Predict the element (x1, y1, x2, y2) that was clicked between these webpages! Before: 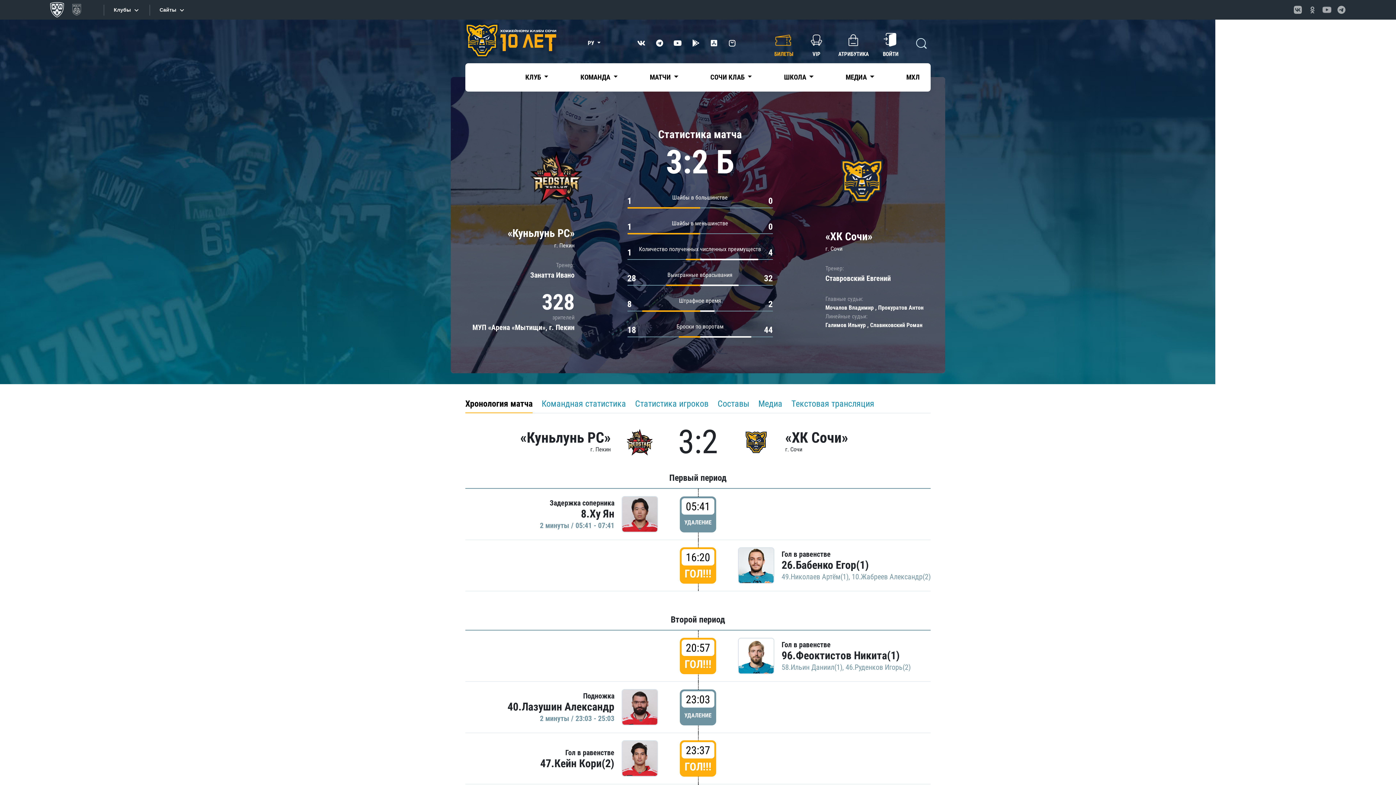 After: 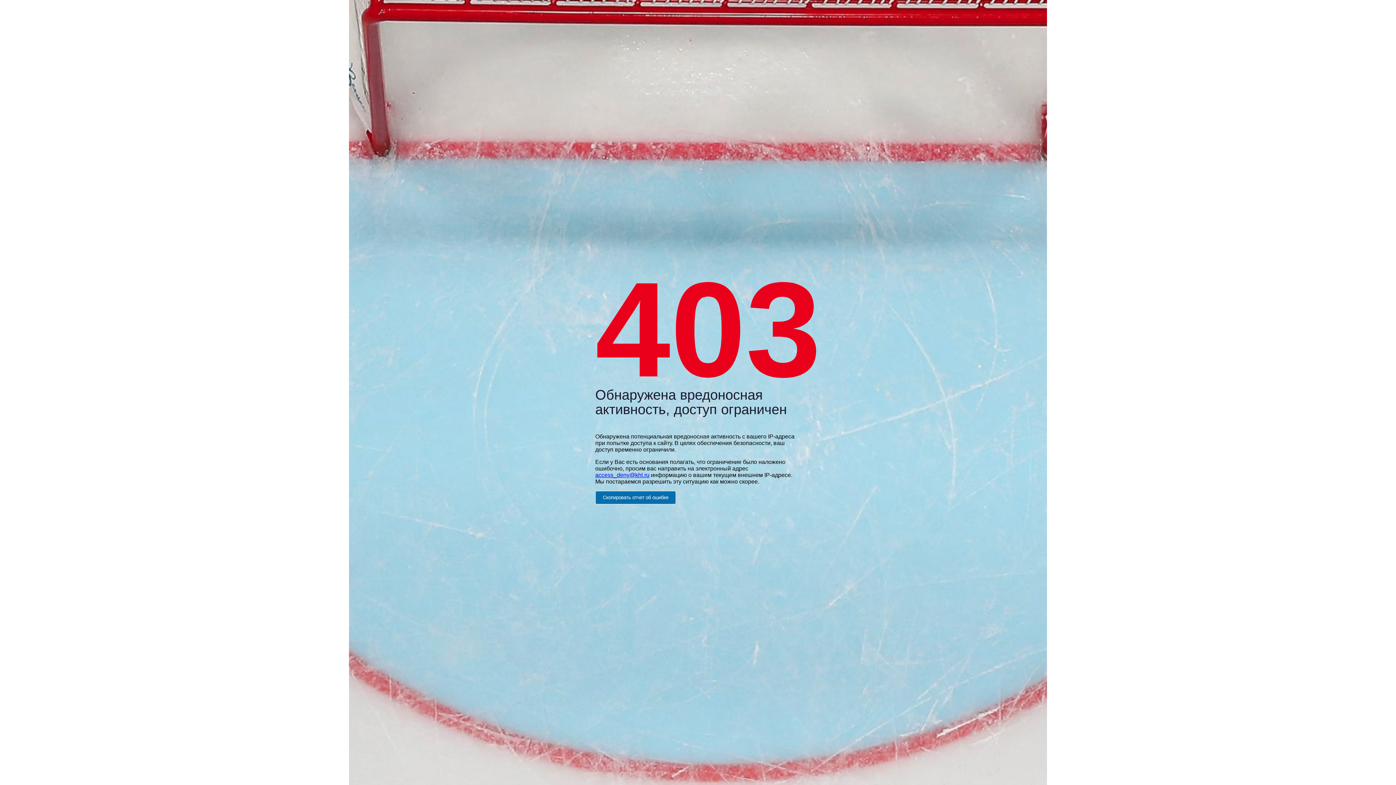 Action: label: 58.Ильин Даниил(1) bbox: (781, 663, 842, 672)